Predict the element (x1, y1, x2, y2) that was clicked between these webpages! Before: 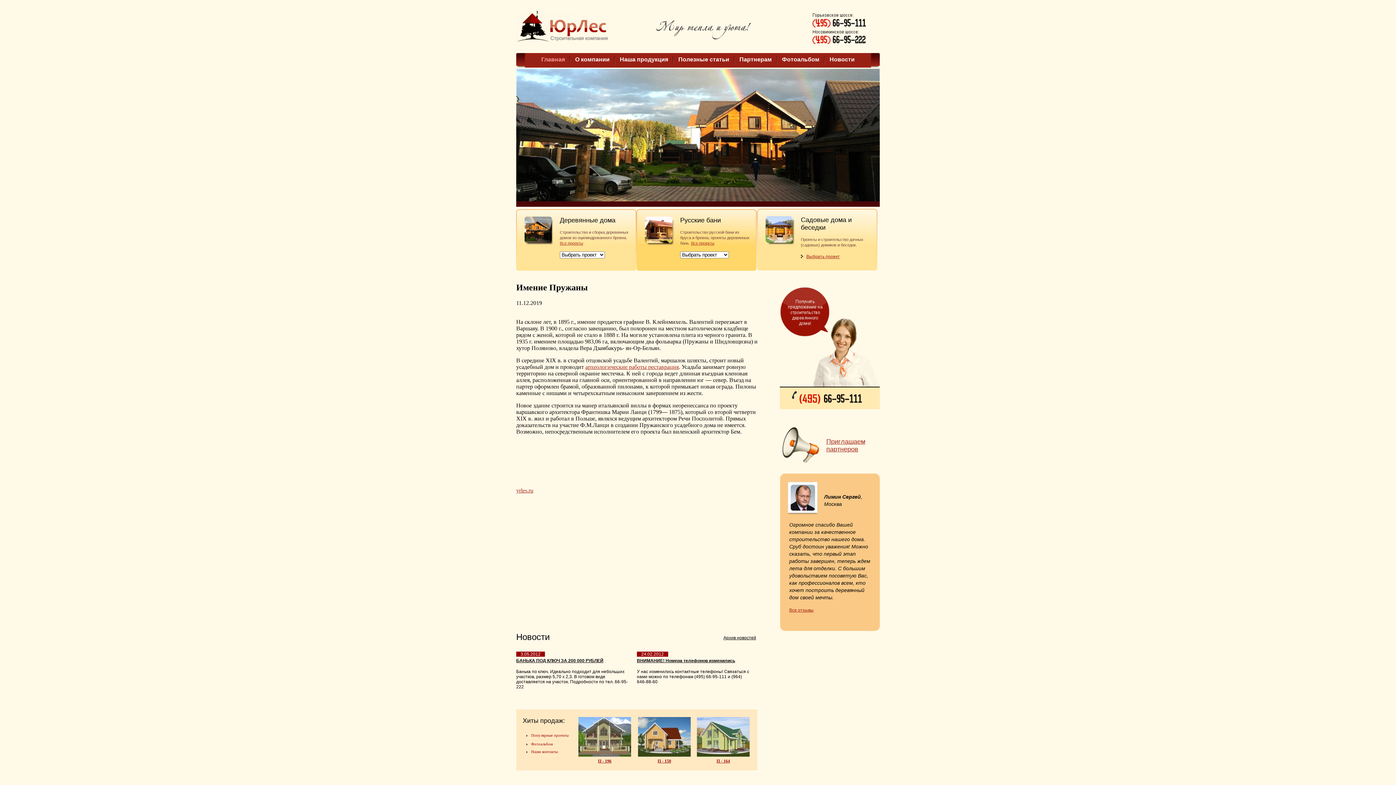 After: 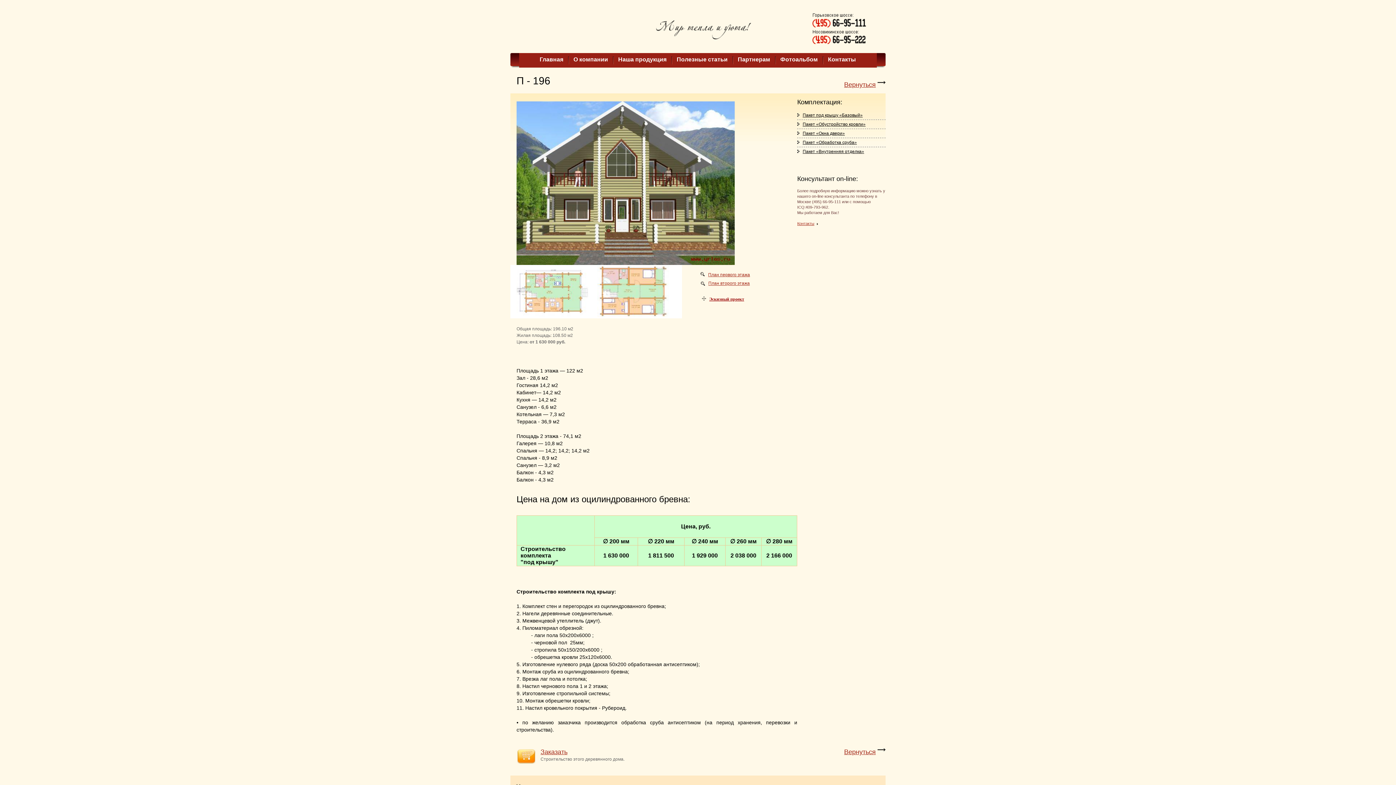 Action: label: П - 196 bbox: (598, 758, 611, 764)